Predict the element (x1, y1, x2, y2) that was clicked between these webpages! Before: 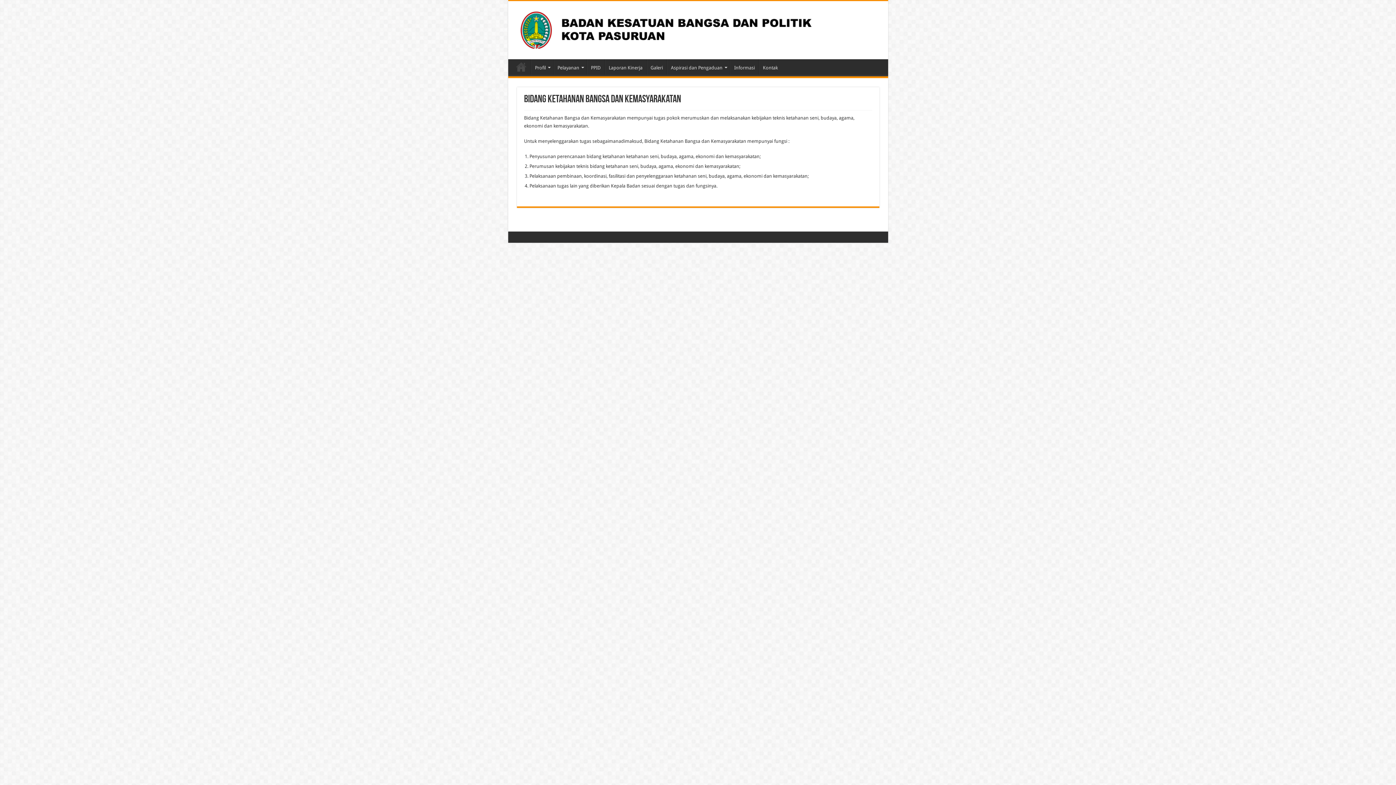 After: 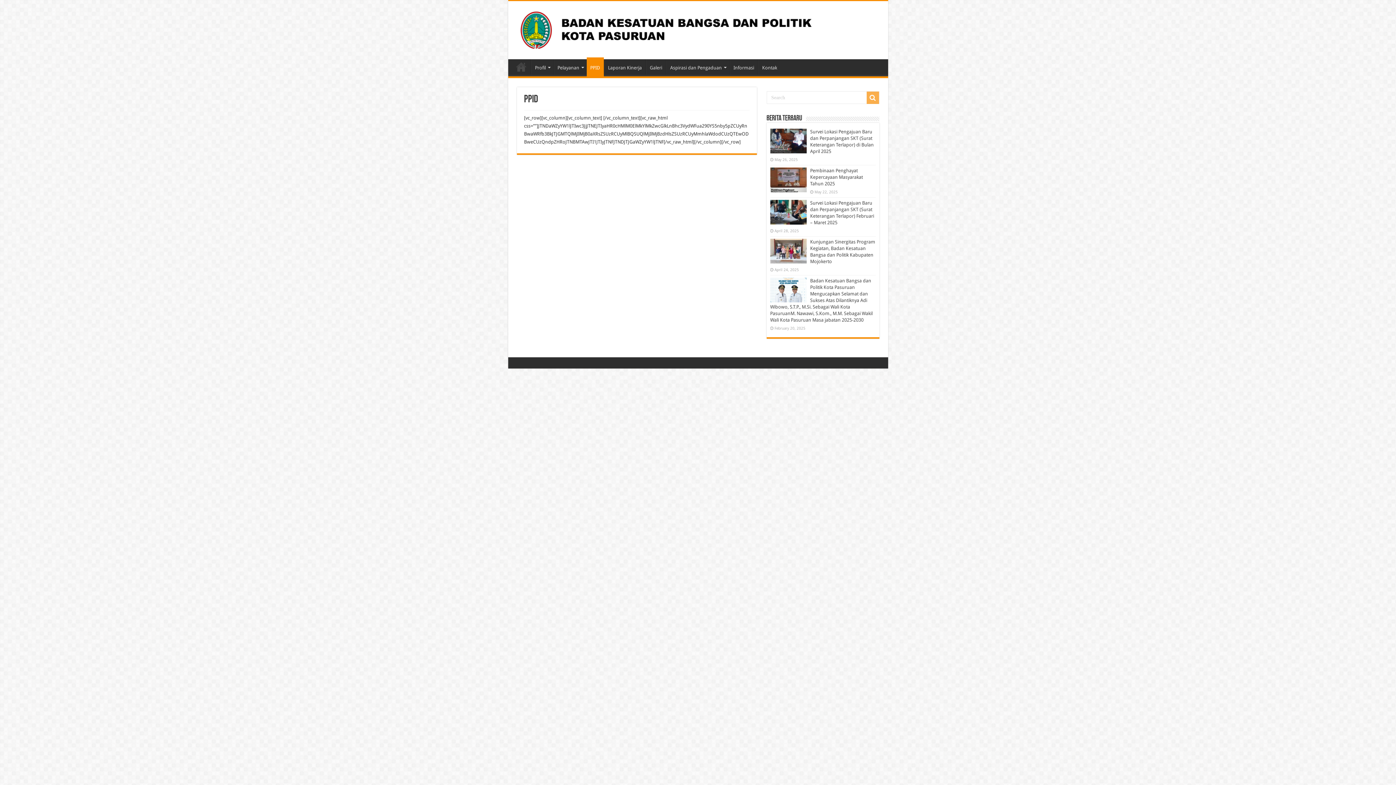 Action: label: PPID bbox: (587, 59, 604, 74)